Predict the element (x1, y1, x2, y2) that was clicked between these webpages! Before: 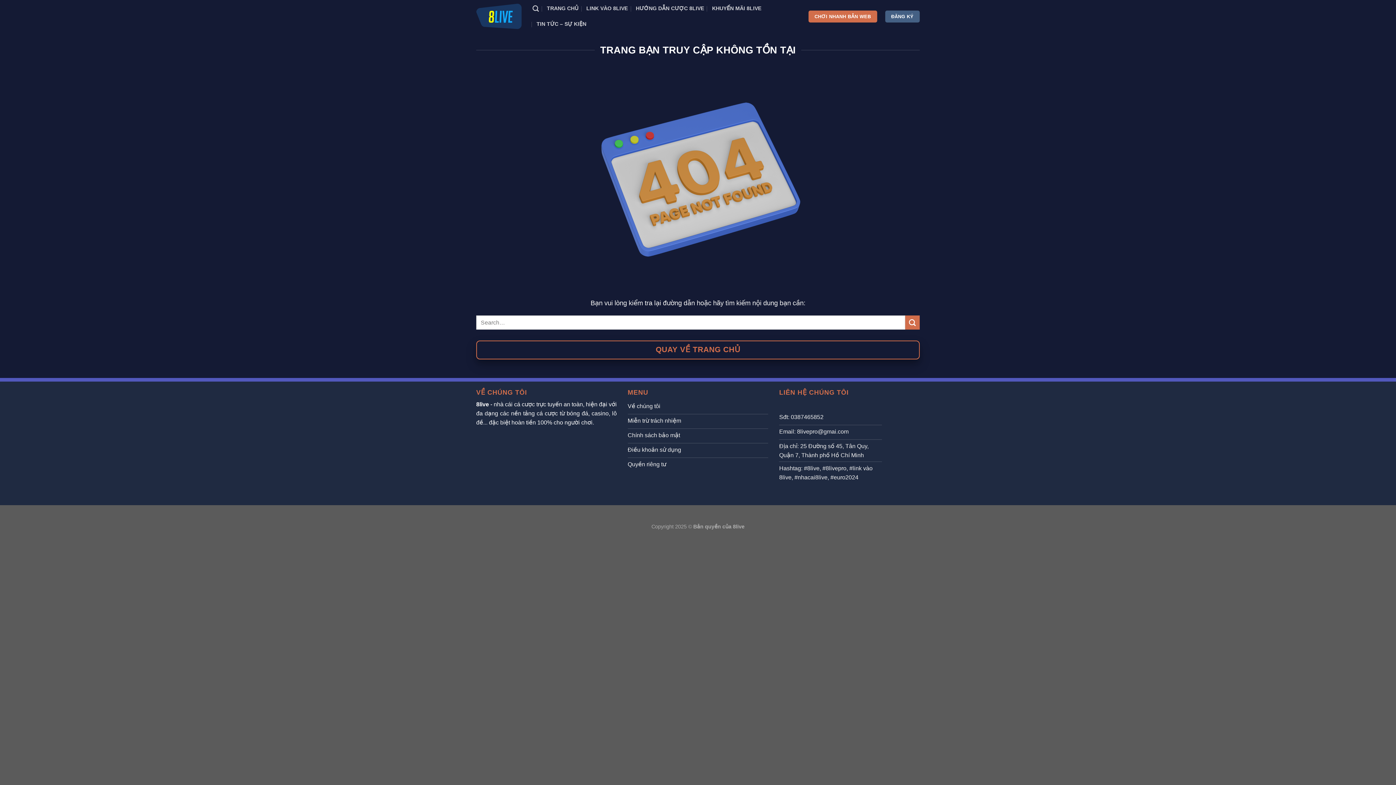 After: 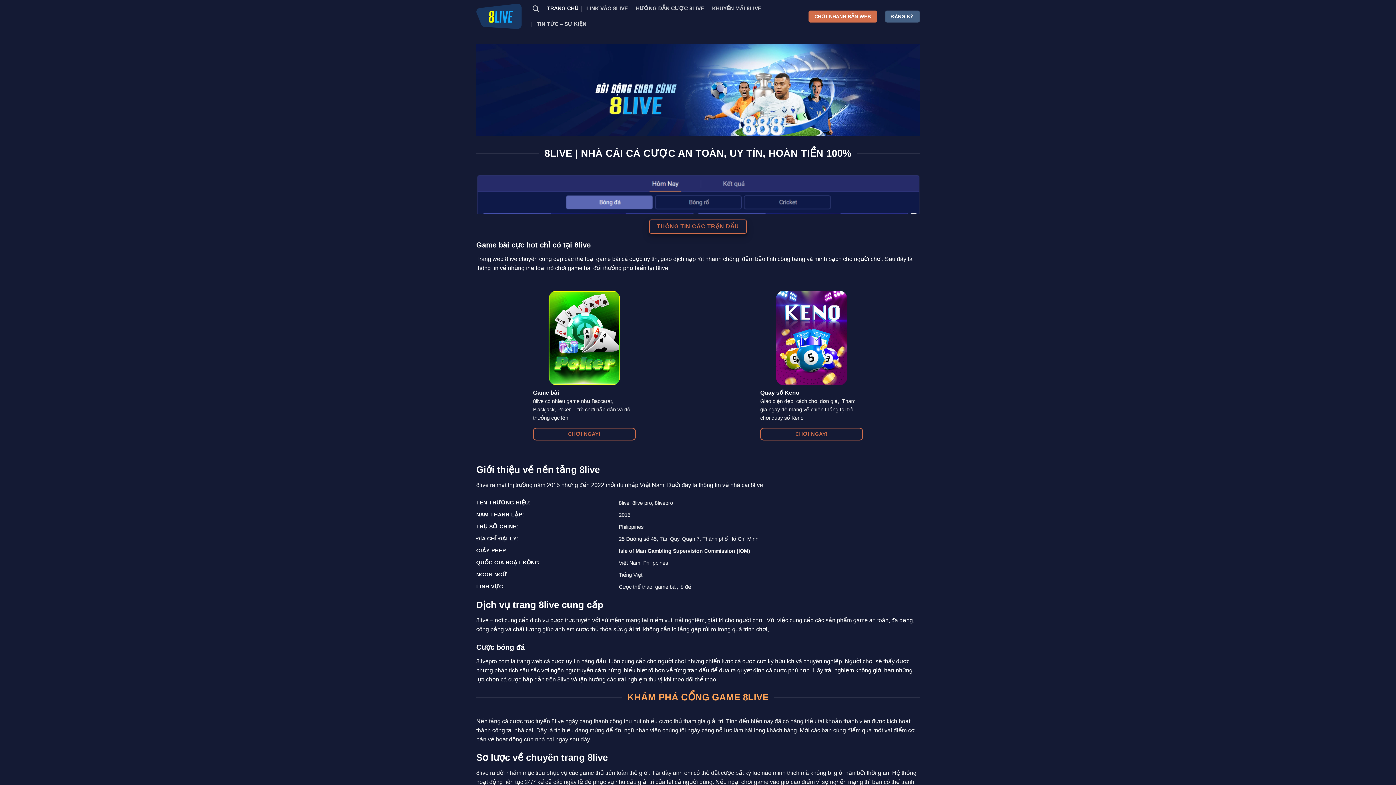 Action: bbox: (779, 425, 882, 440) label: Email: 8livepro@gmai.com